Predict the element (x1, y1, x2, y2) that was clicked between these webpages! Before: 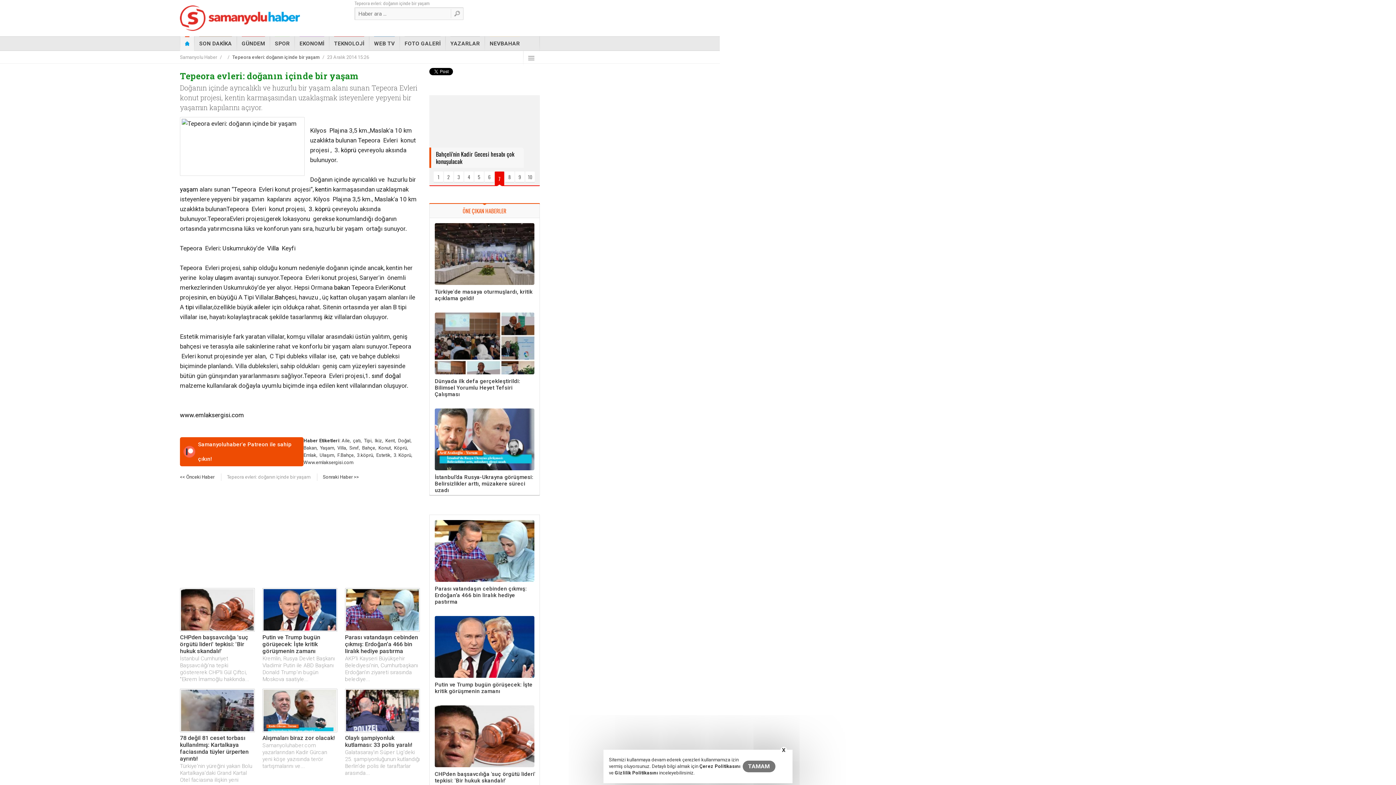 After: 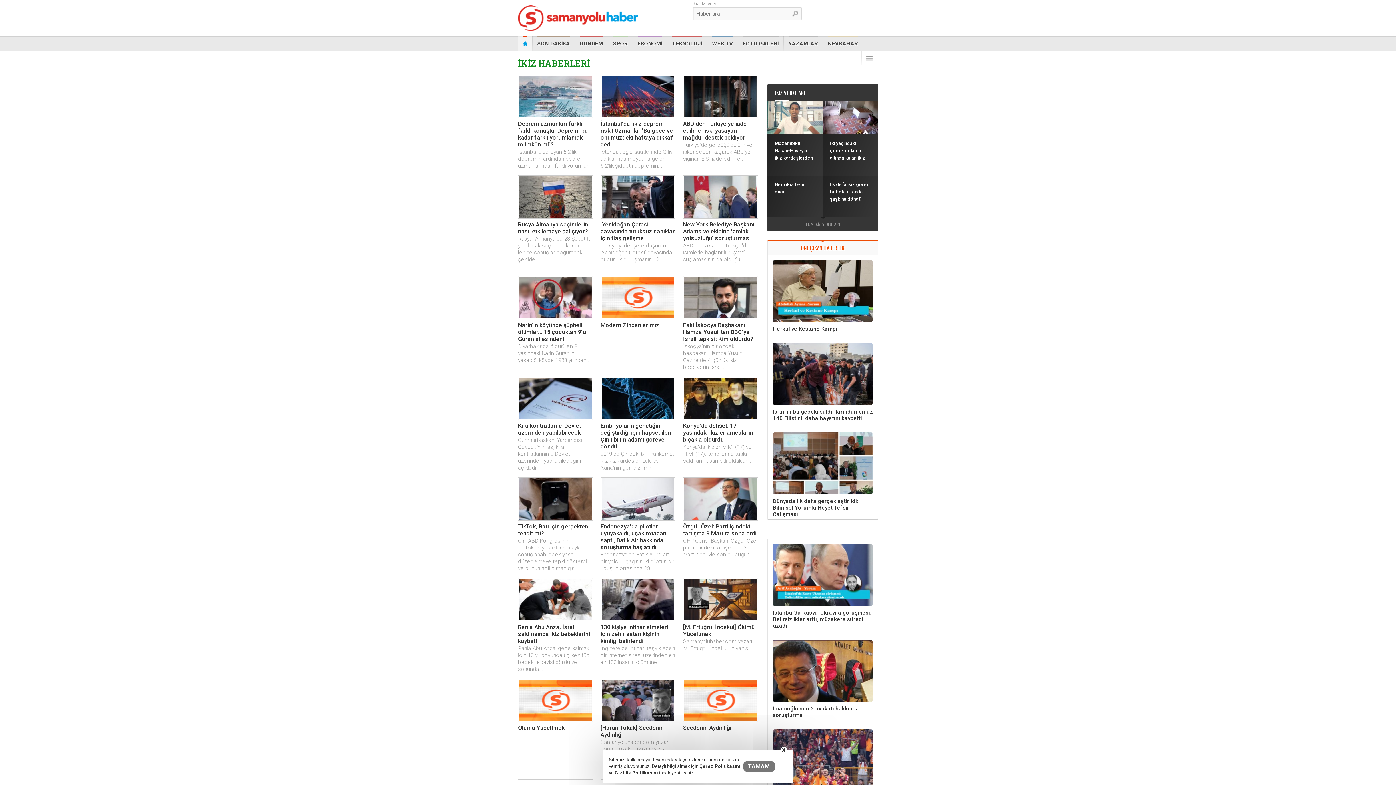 Action: label: ikiz bbox: (324, 313, 333, 320)